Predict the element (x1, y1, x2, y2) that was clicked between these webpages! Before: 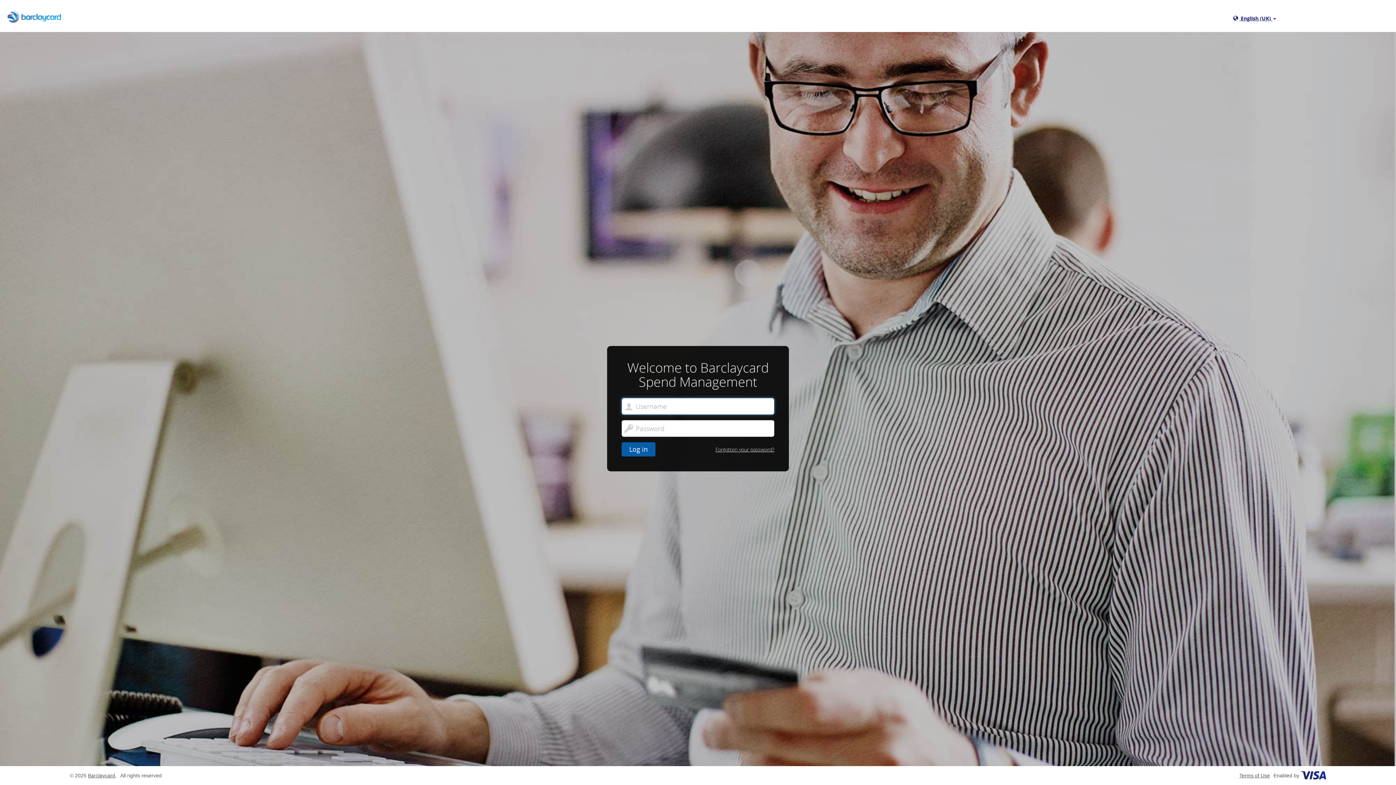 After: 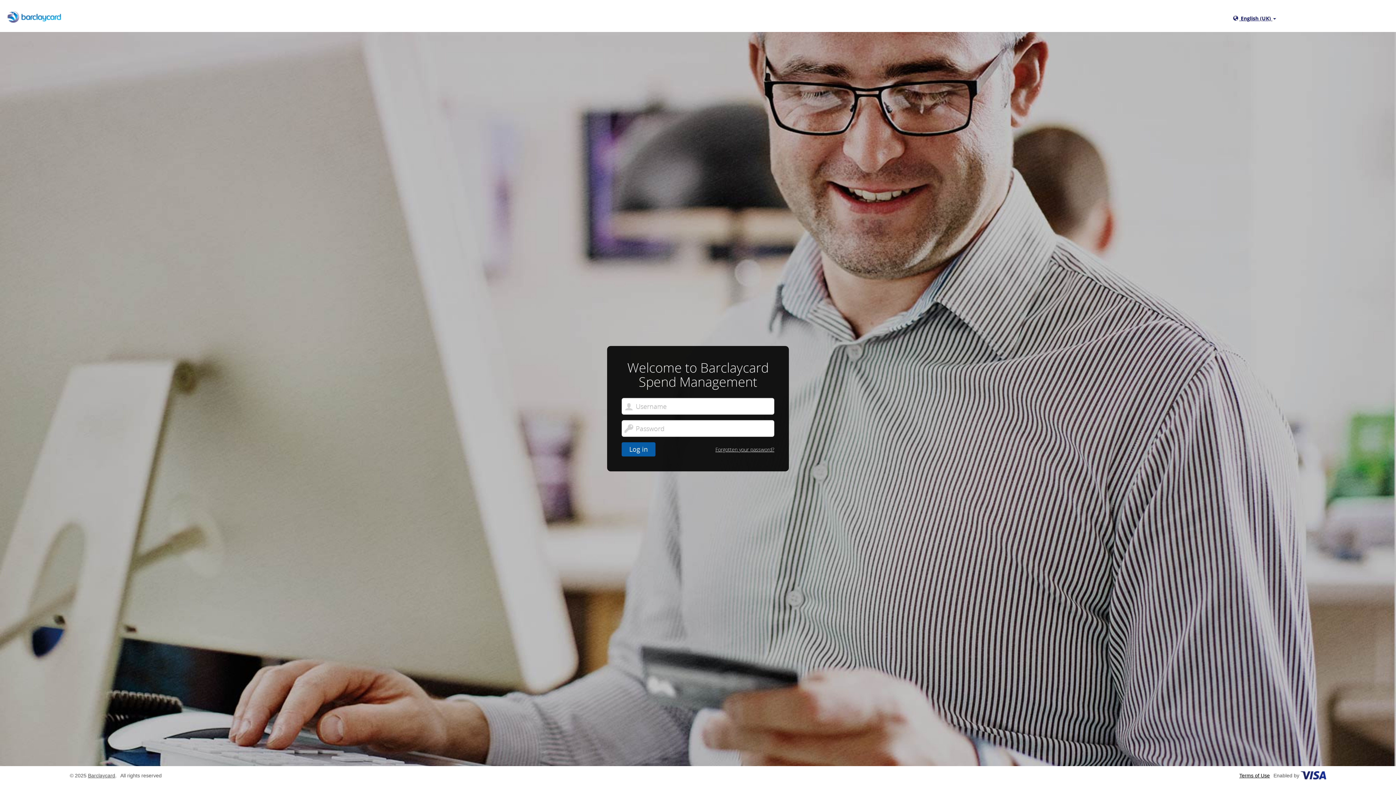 Action: bbox: (1239, 772, 1270, 779) label: Terms of Use